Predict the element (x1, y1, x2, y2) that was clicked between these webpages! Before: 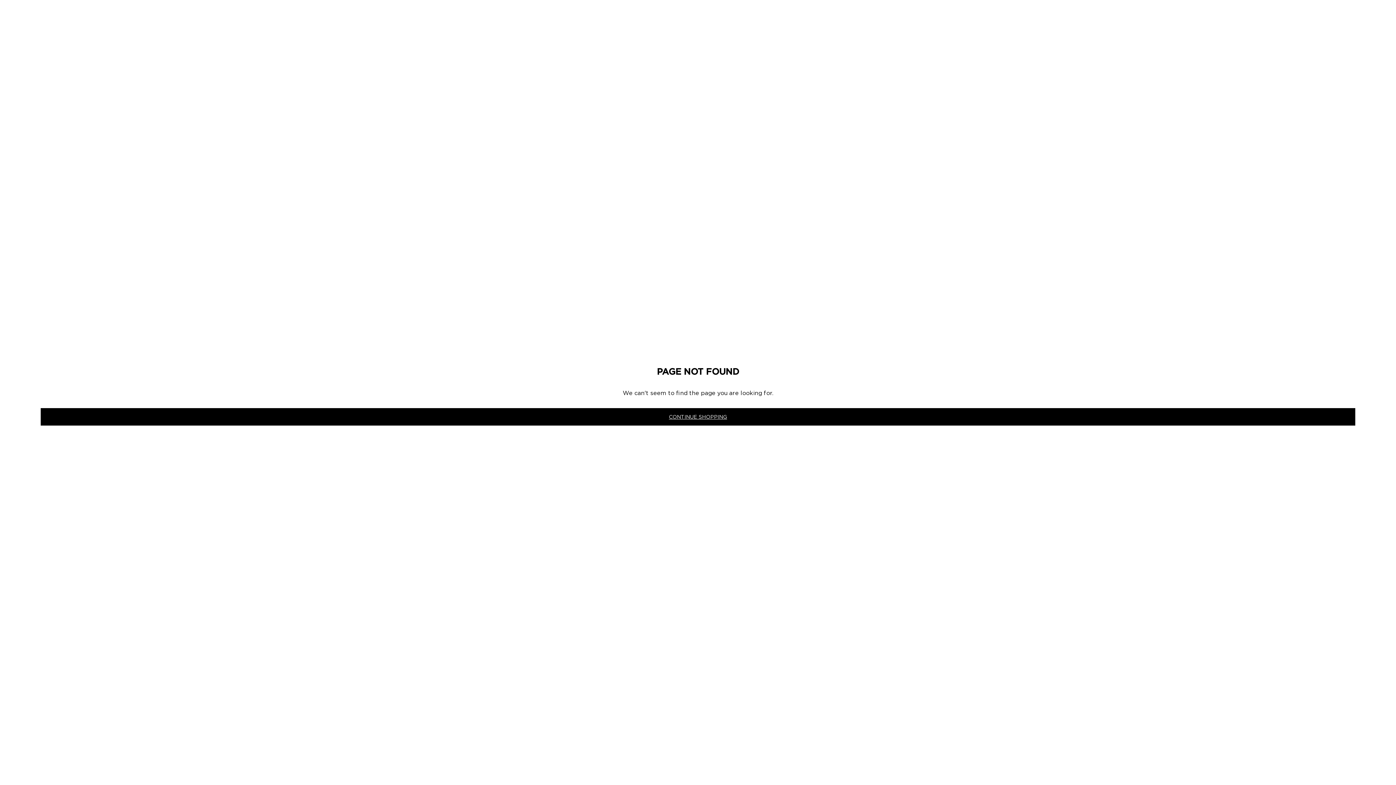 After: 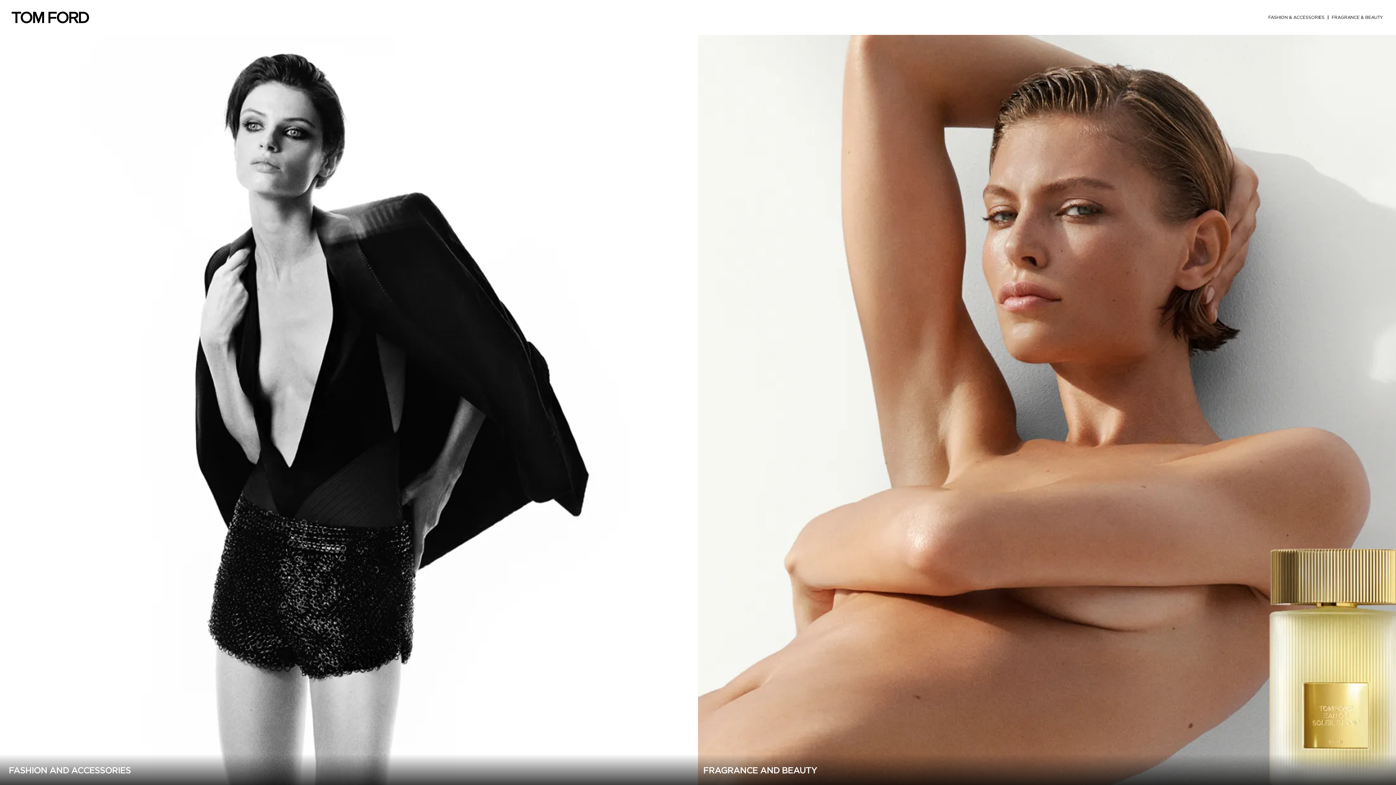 Action: bbox: (40, 408, 1355, 425) label: CONTINUE SHOPPING